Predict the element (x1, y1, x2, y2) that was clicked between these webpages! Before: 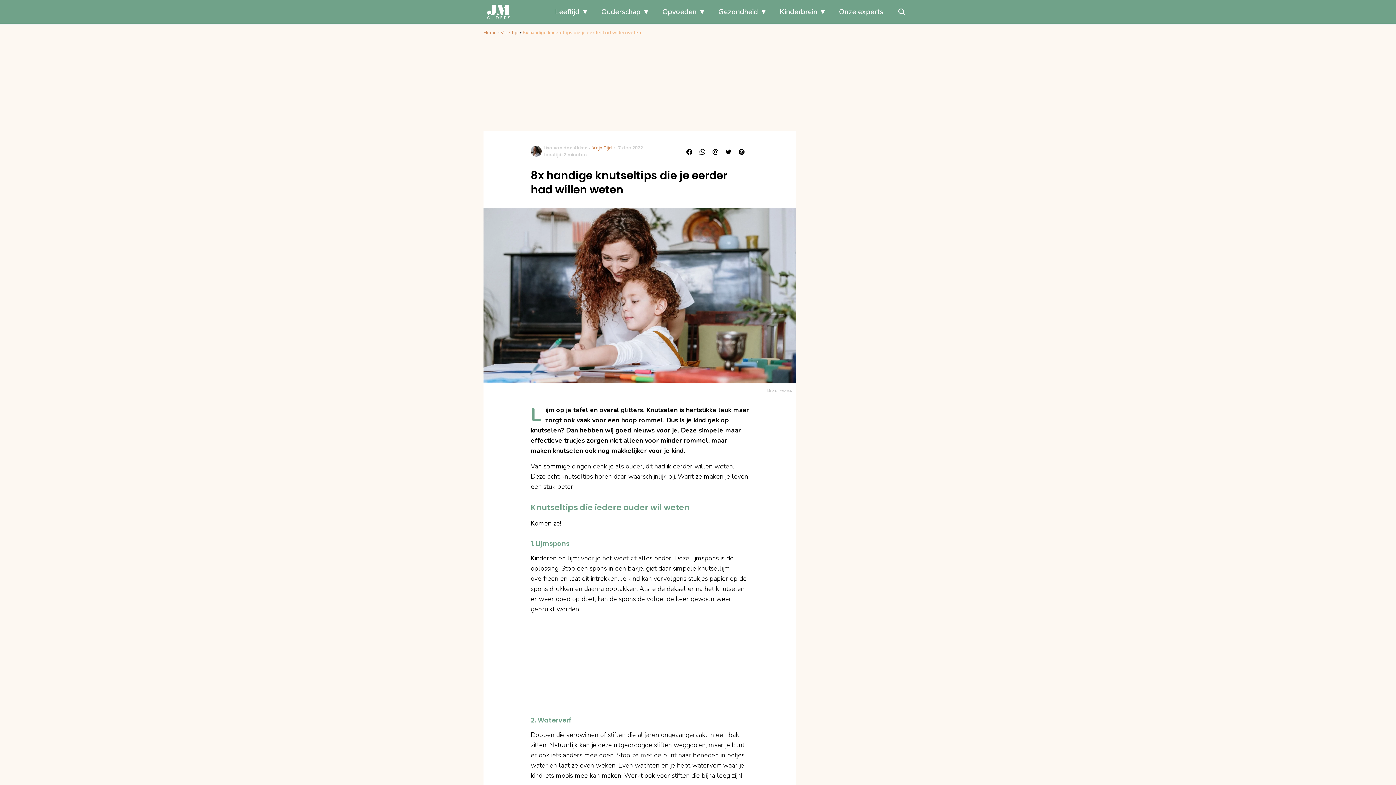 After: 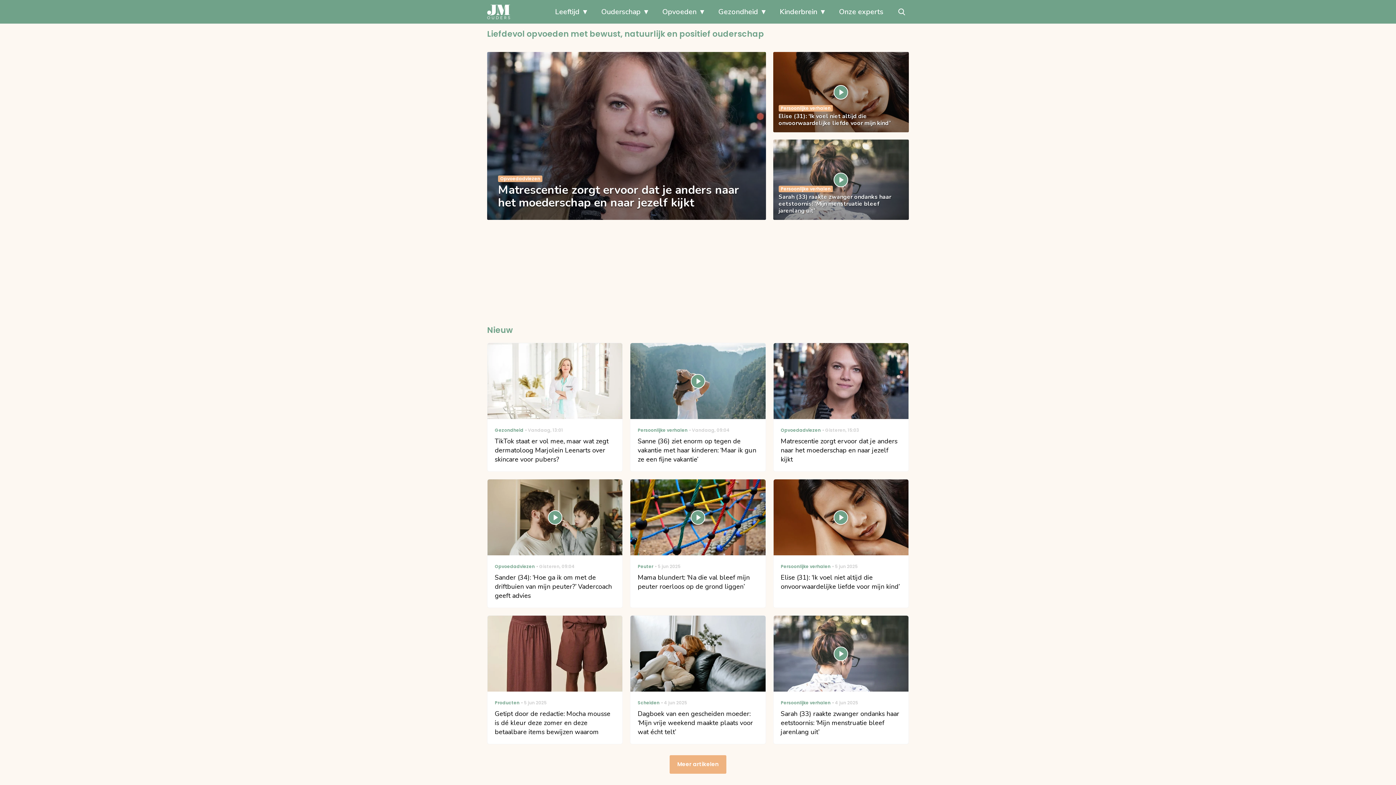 Action: label: Home bbox: (483, 29, 496, 36)